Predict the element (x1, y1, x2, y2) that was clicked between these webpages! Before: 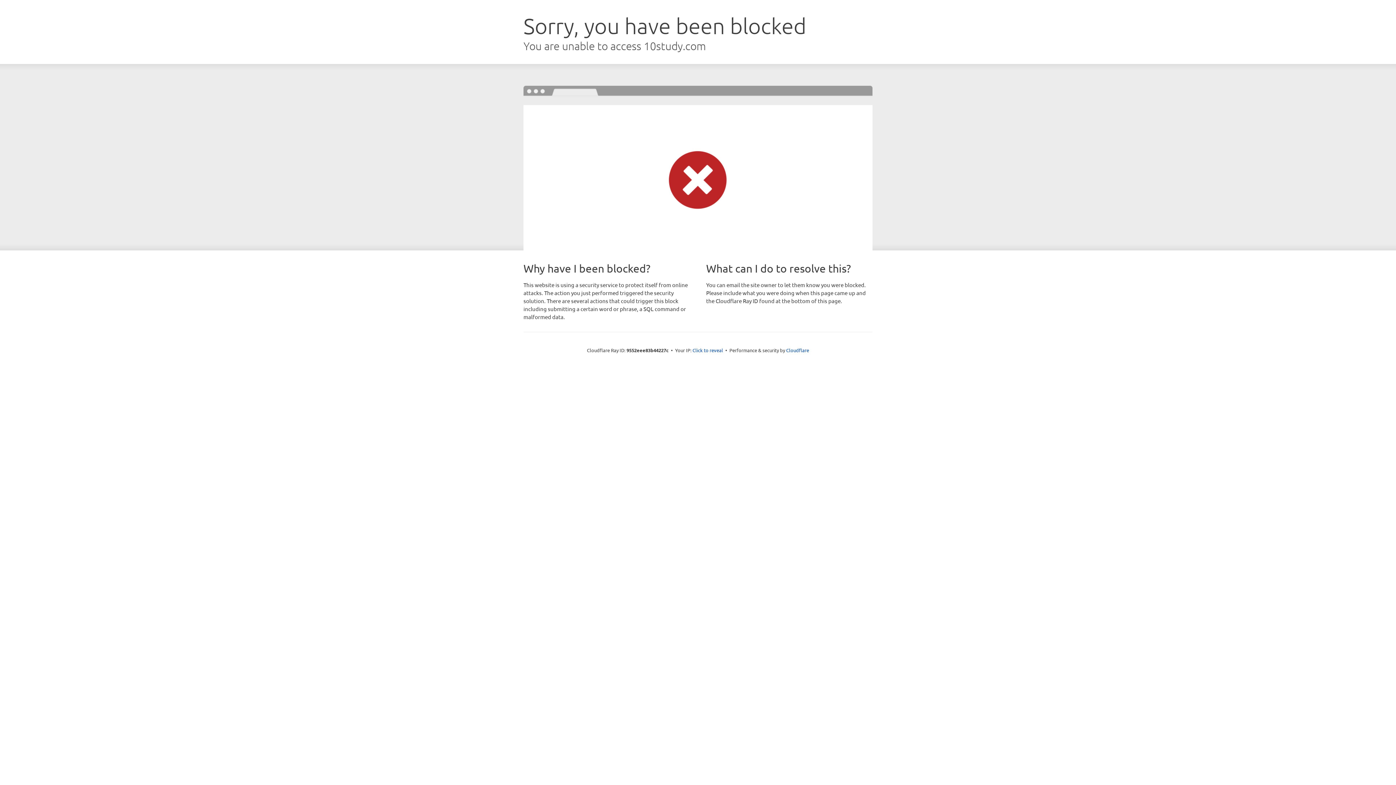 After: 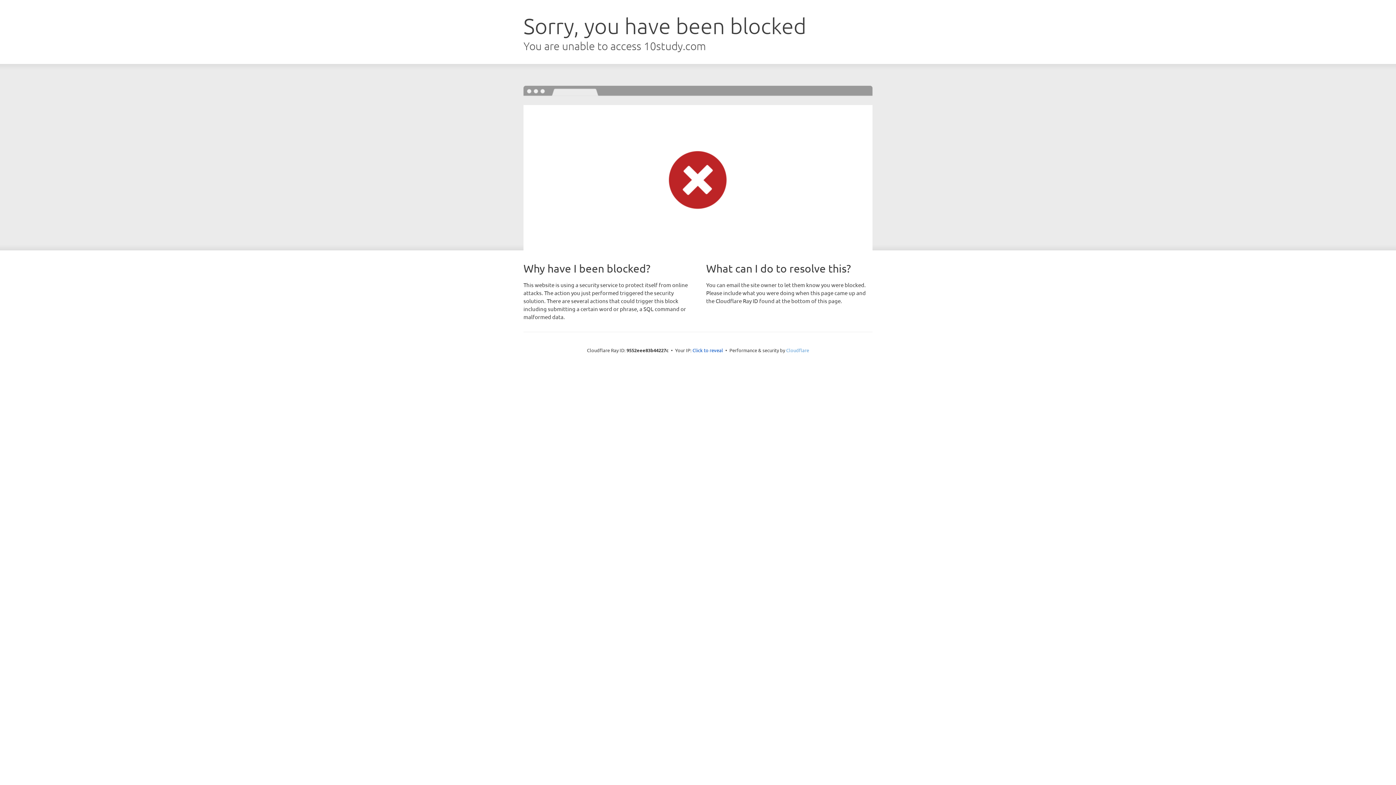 Action: bbox: (786, 347, 809, 353) label: Cloudflare